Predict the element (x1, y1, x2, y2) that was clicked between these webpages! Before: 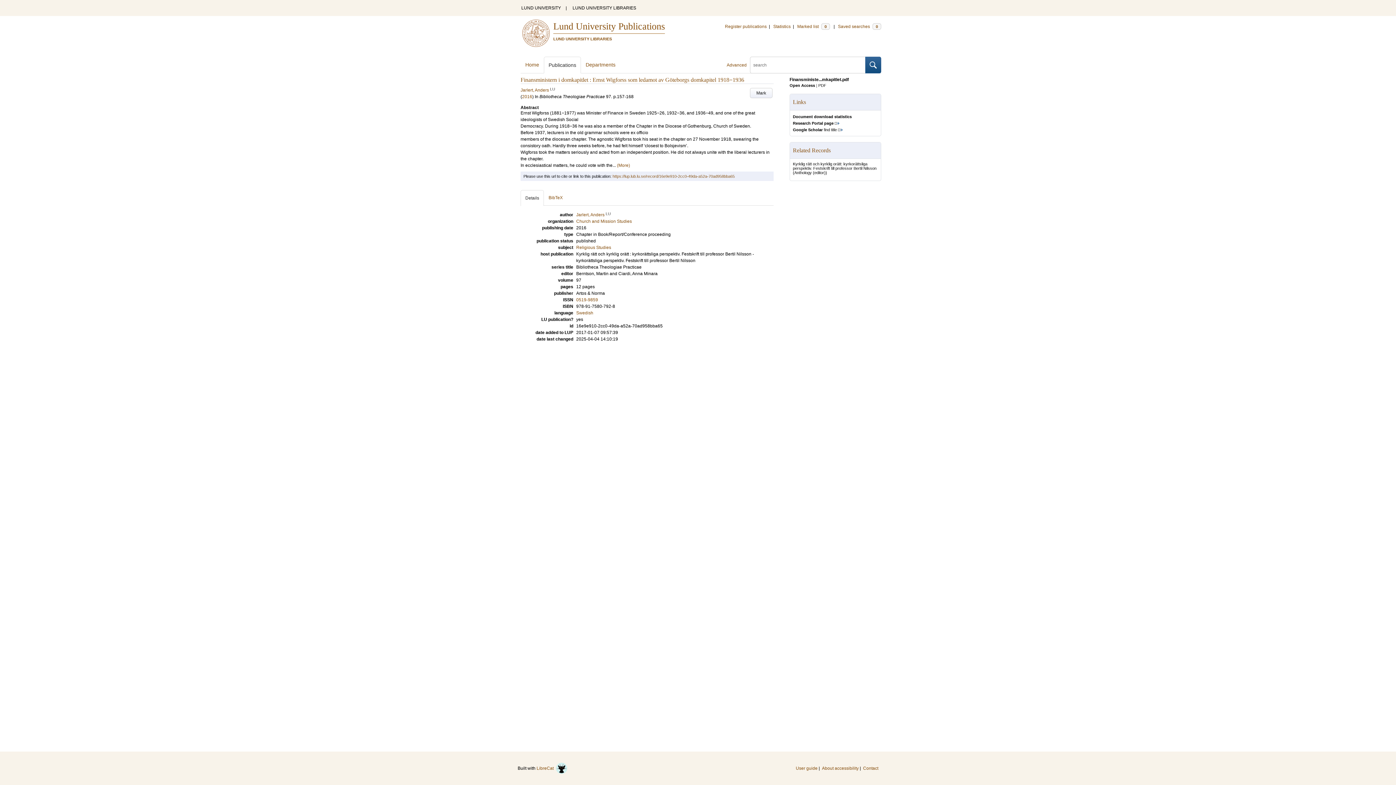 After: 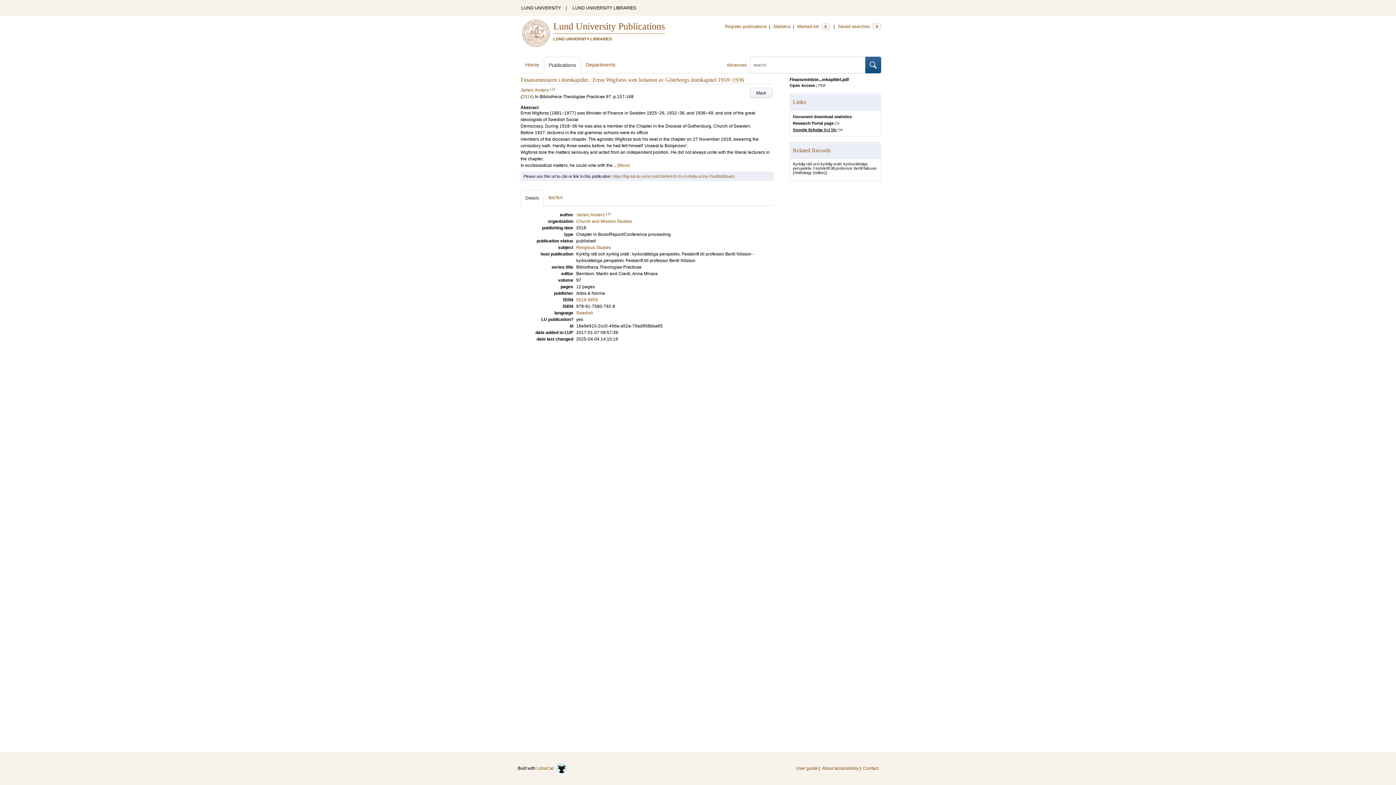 Action: label: Google Scholar find title bbox: (793, 127, 842, 132)